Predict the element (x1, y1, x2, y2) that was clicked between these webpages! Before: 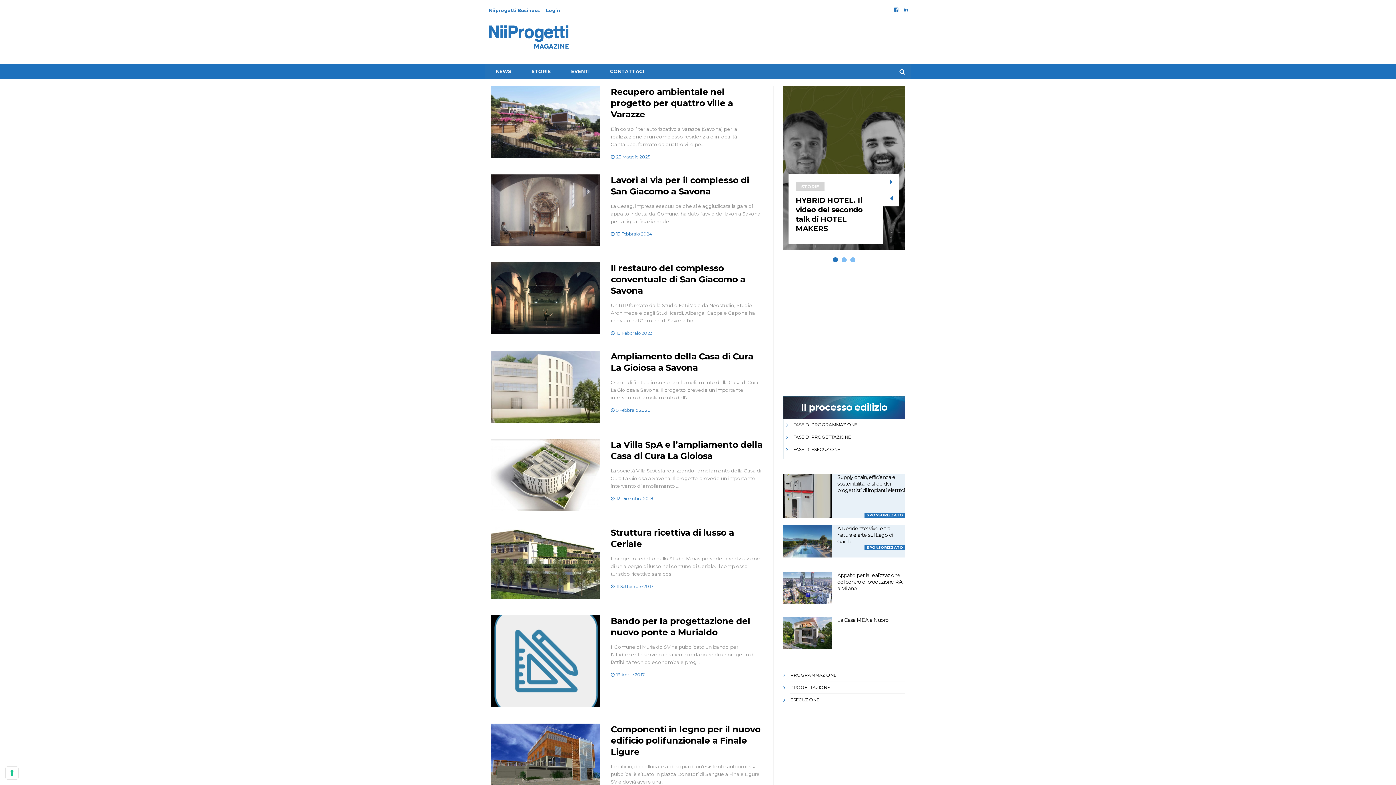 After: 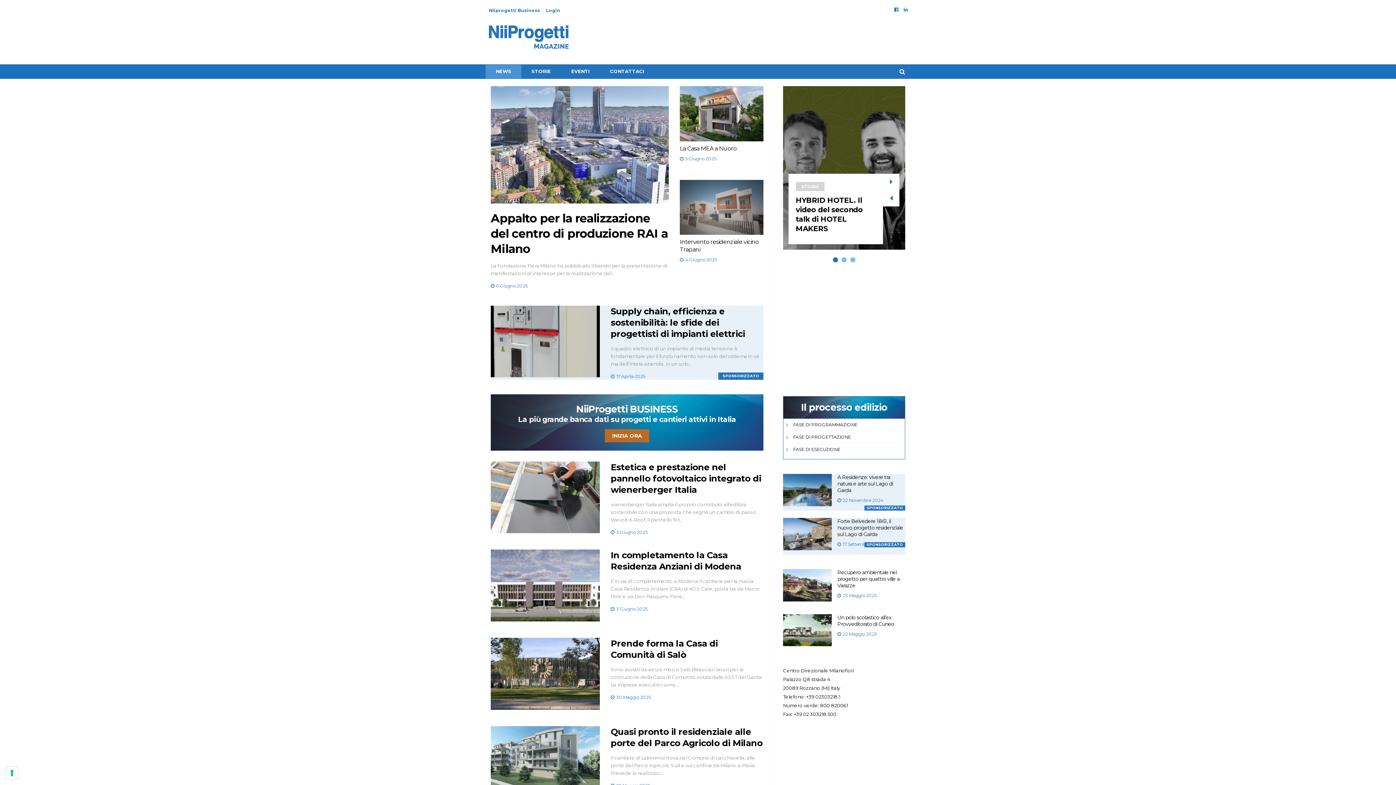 Action: label: ESECUZIONE bbox: (790, 697, 819, 702)